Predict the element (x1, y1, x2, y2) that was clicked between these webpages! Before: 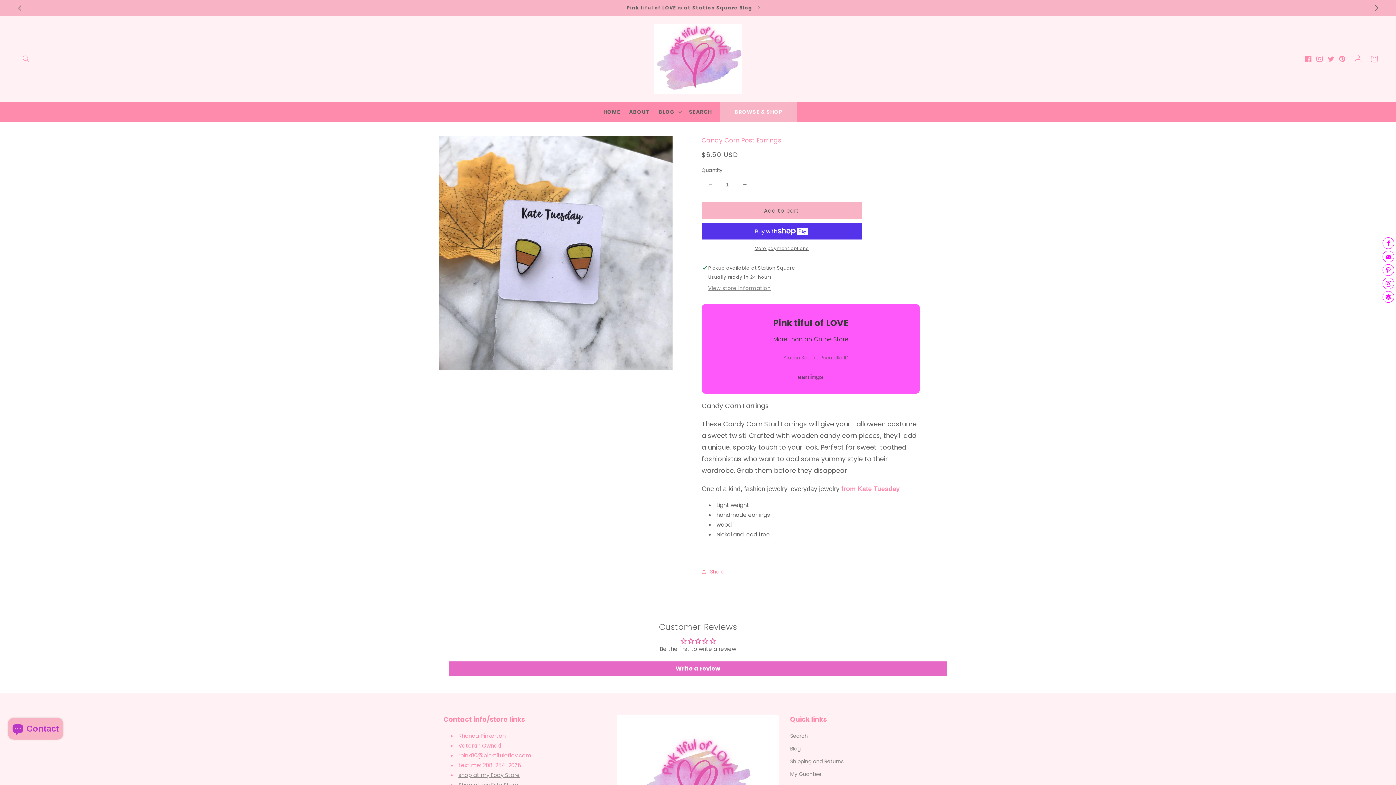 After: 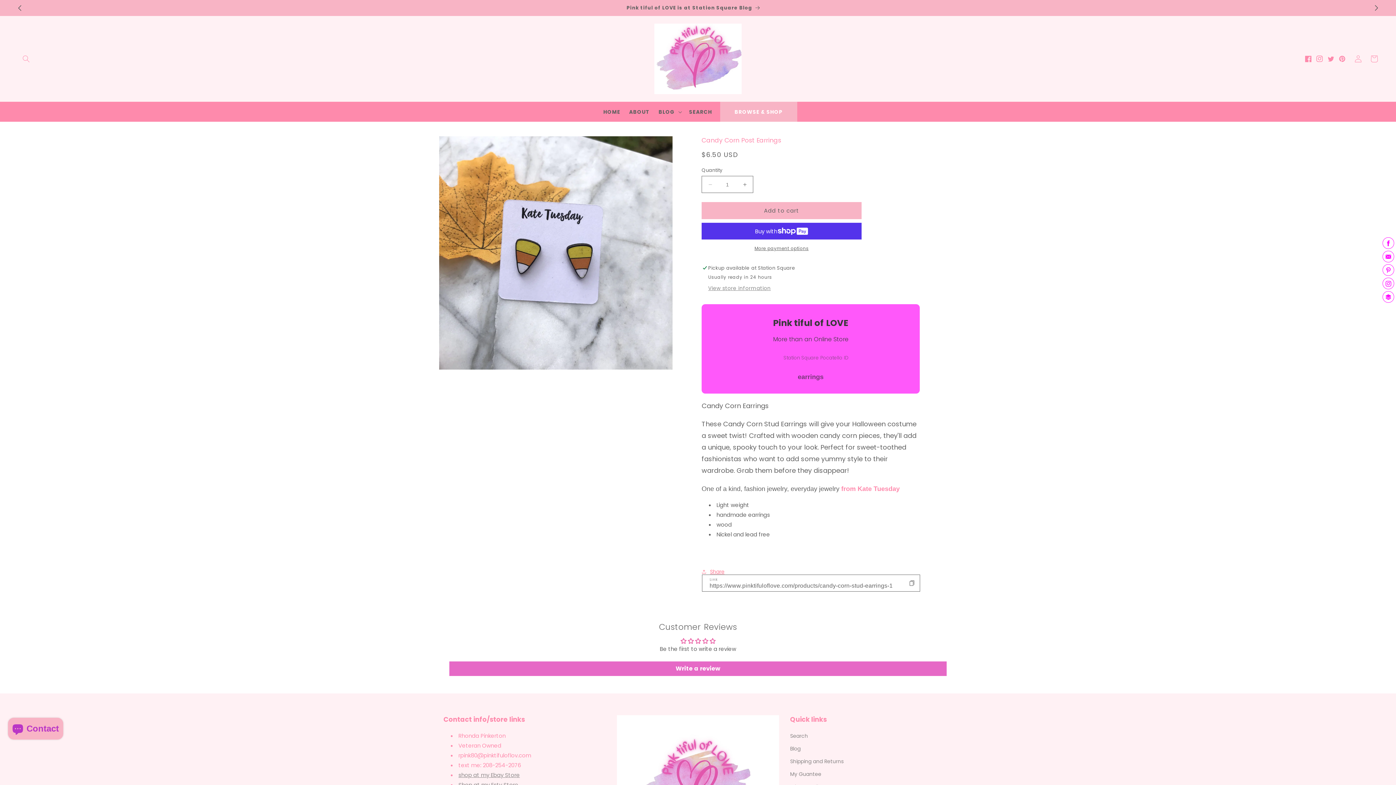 Action: bbox: (701, 564, 724, 580) label: Share